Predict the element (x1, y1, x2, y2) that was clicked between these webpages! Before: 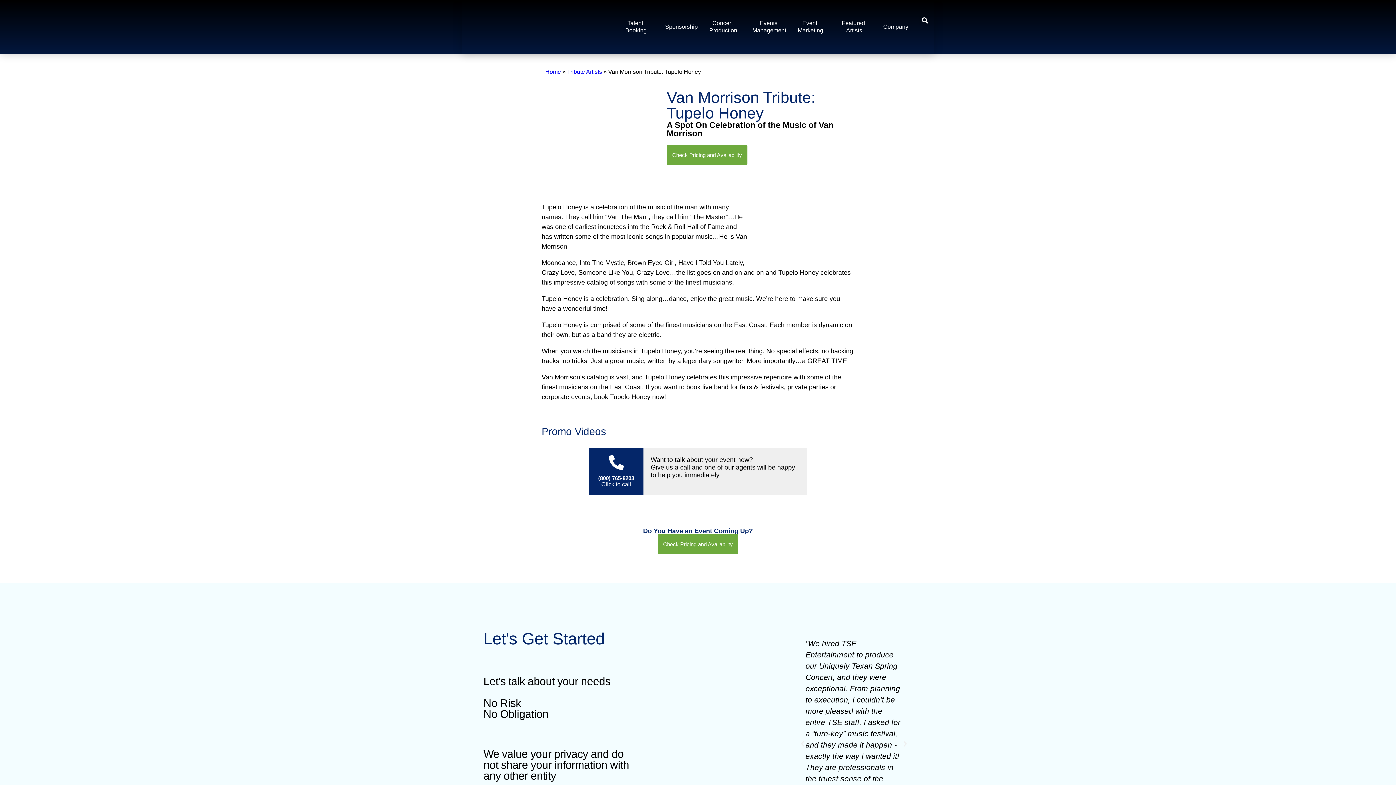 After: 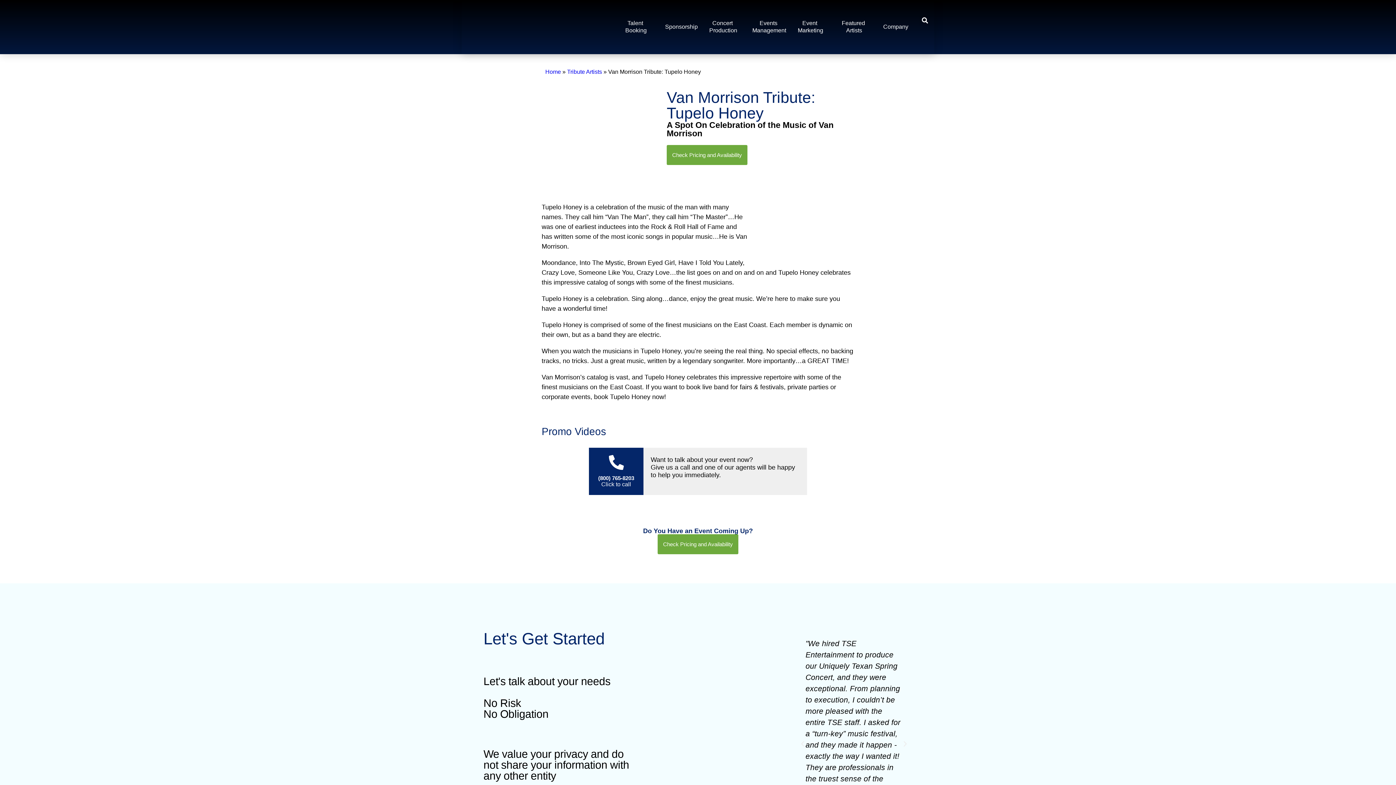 Action: label: (800) 765-8203 bbox: (598, 475, 634, 481)